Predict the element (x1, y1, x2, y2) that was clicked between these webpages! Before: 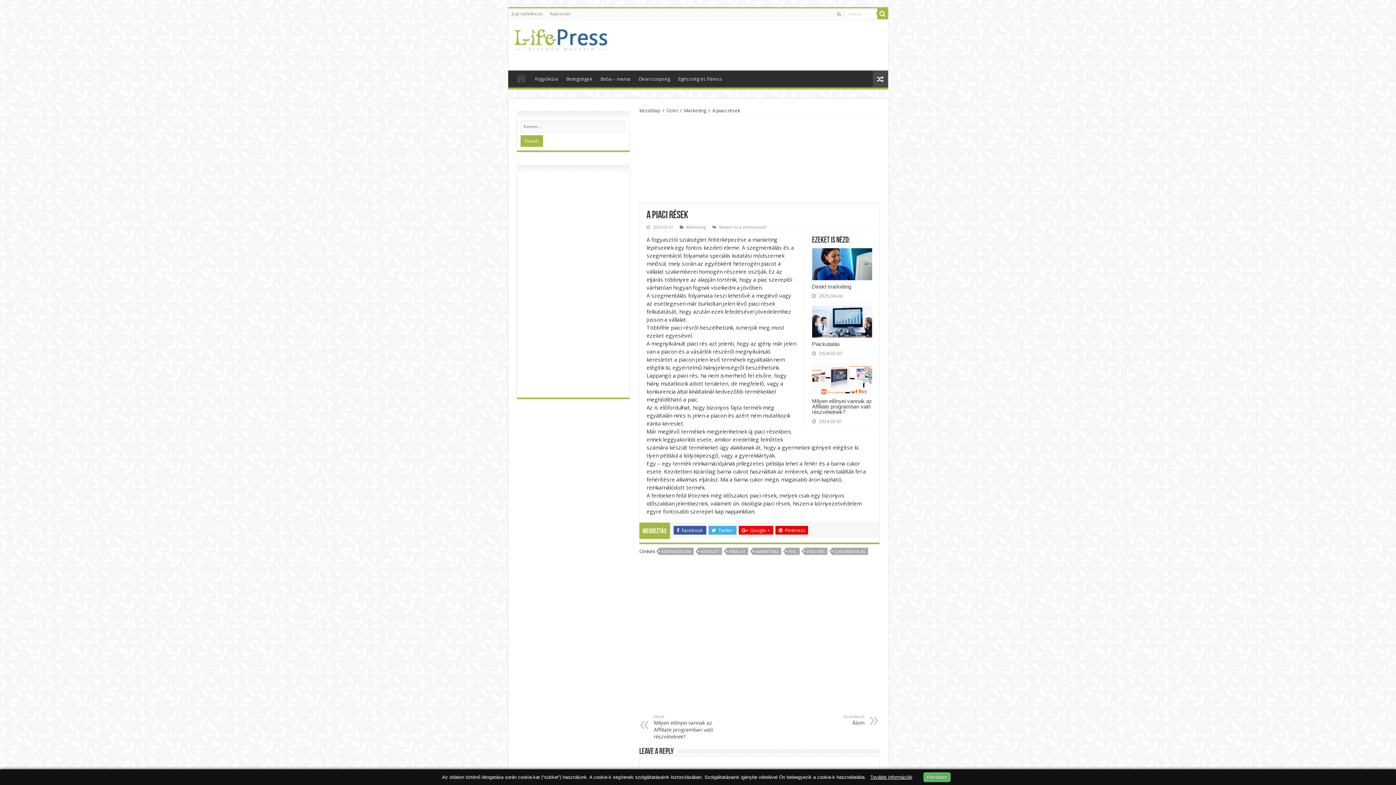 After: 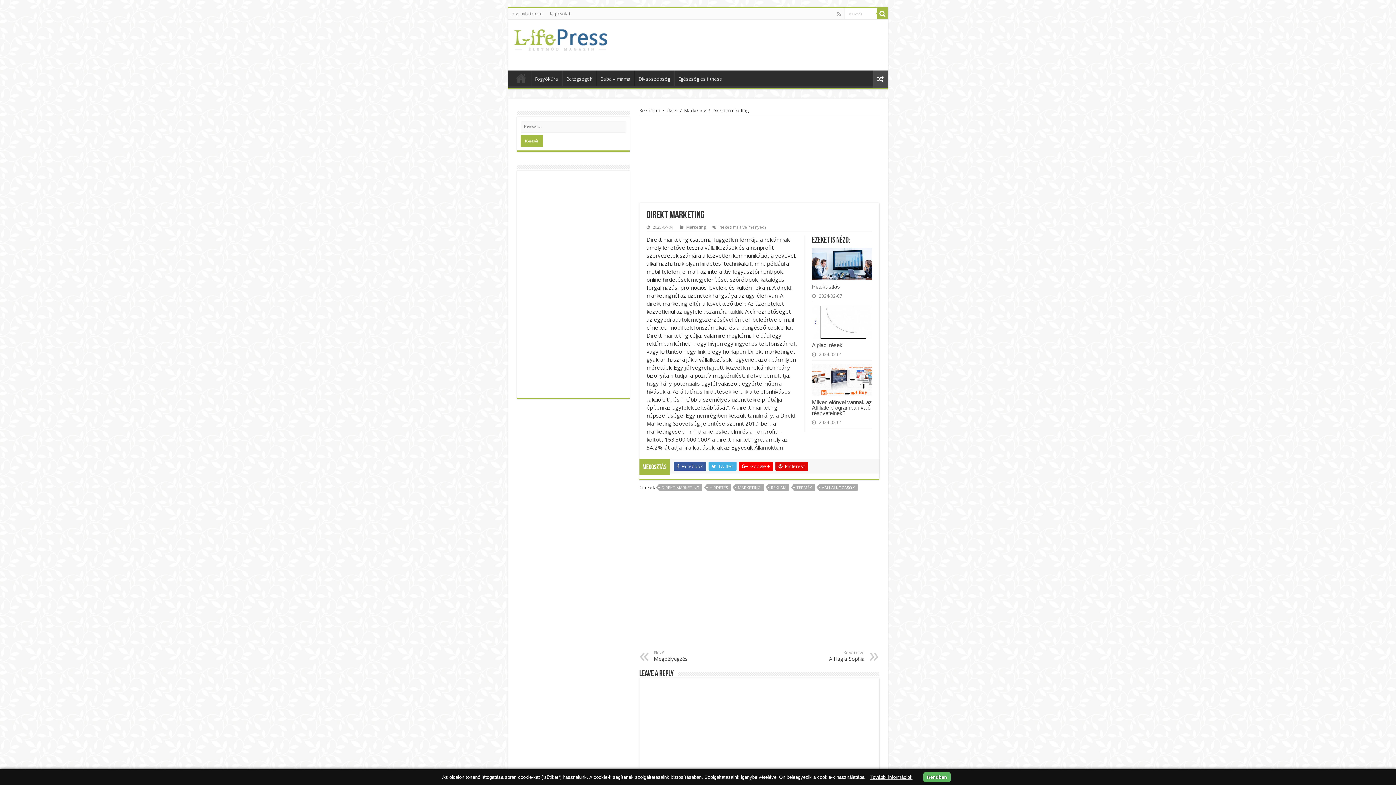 Action: label: Direkt marketing bbox: (812, 283, 851, 289)